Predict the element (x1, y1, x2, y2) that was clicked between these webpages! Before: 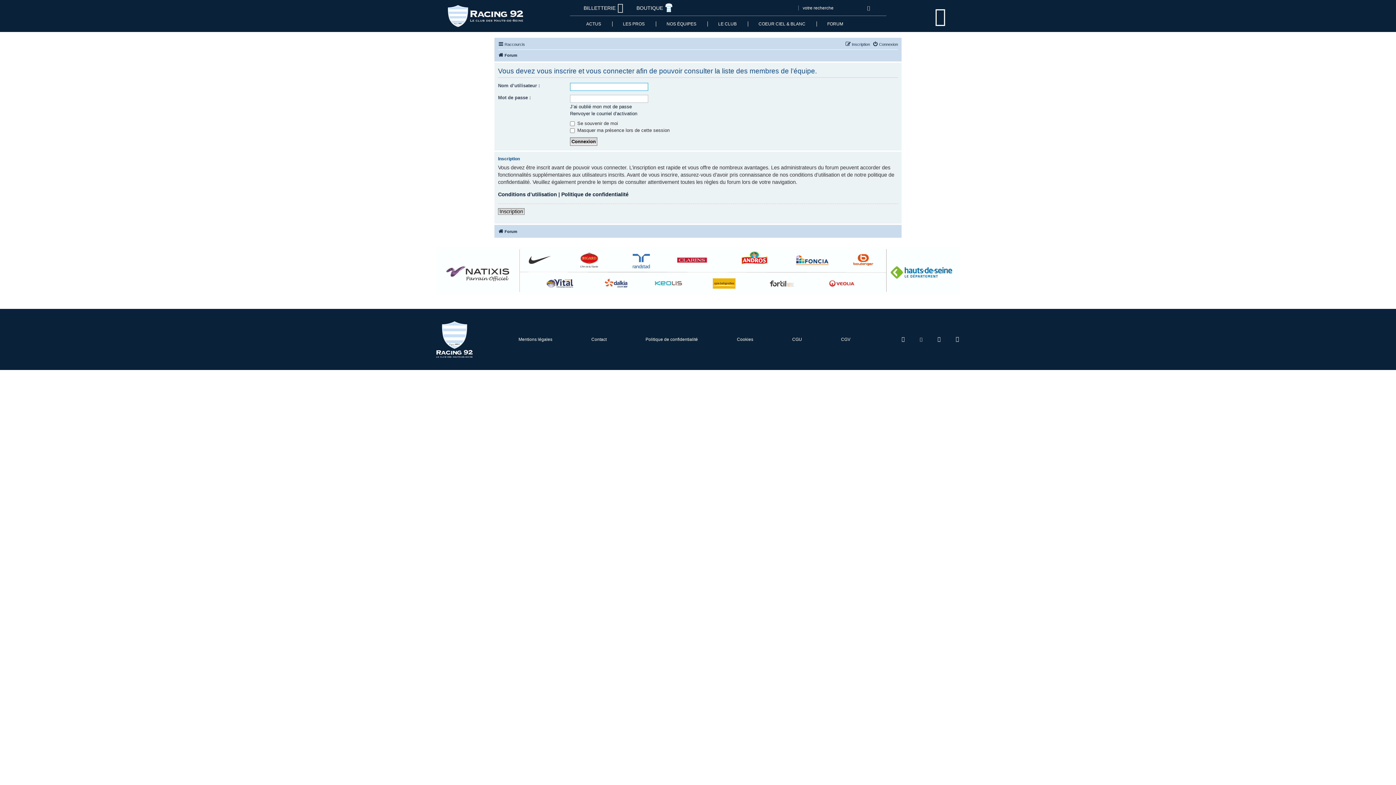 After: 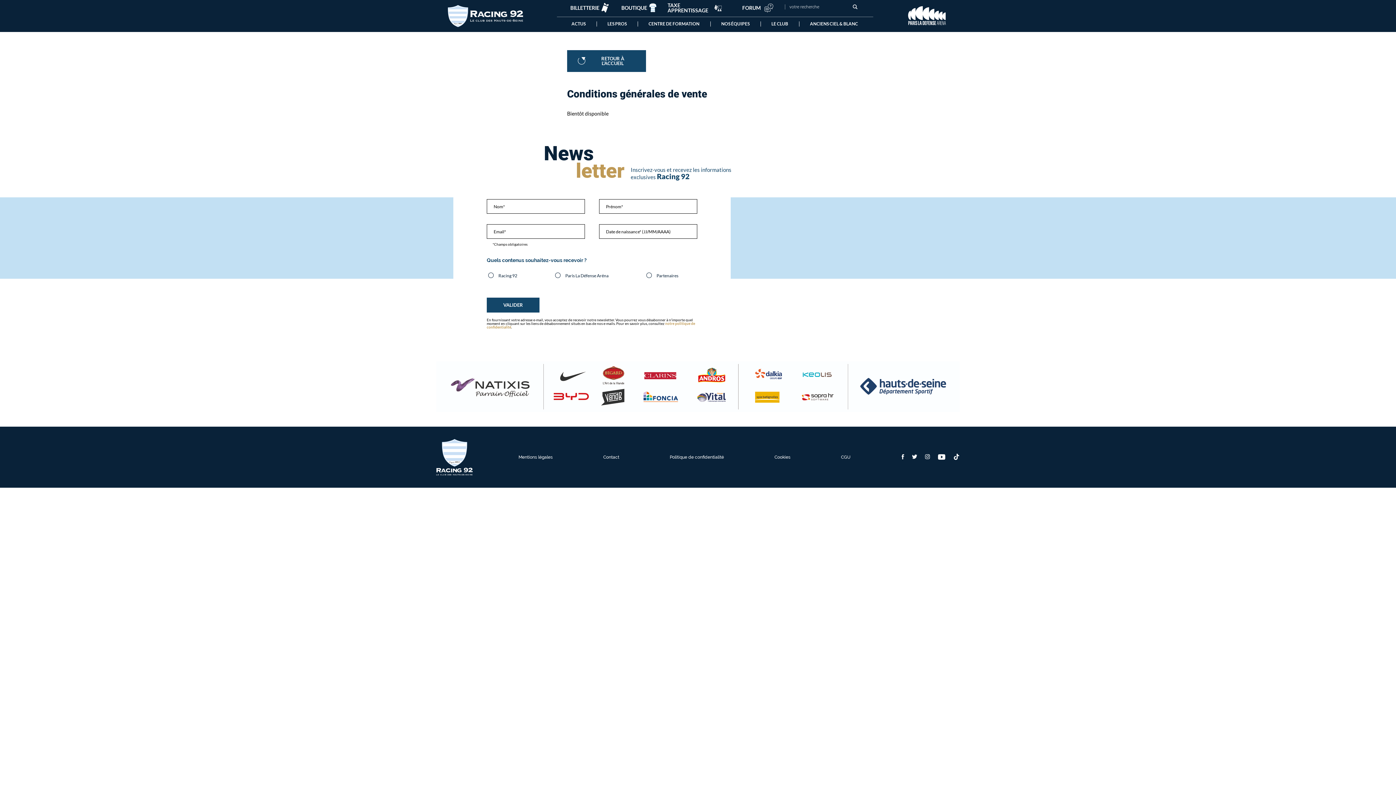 Action: bbox: (841, 336, 850, 342) label: CGV